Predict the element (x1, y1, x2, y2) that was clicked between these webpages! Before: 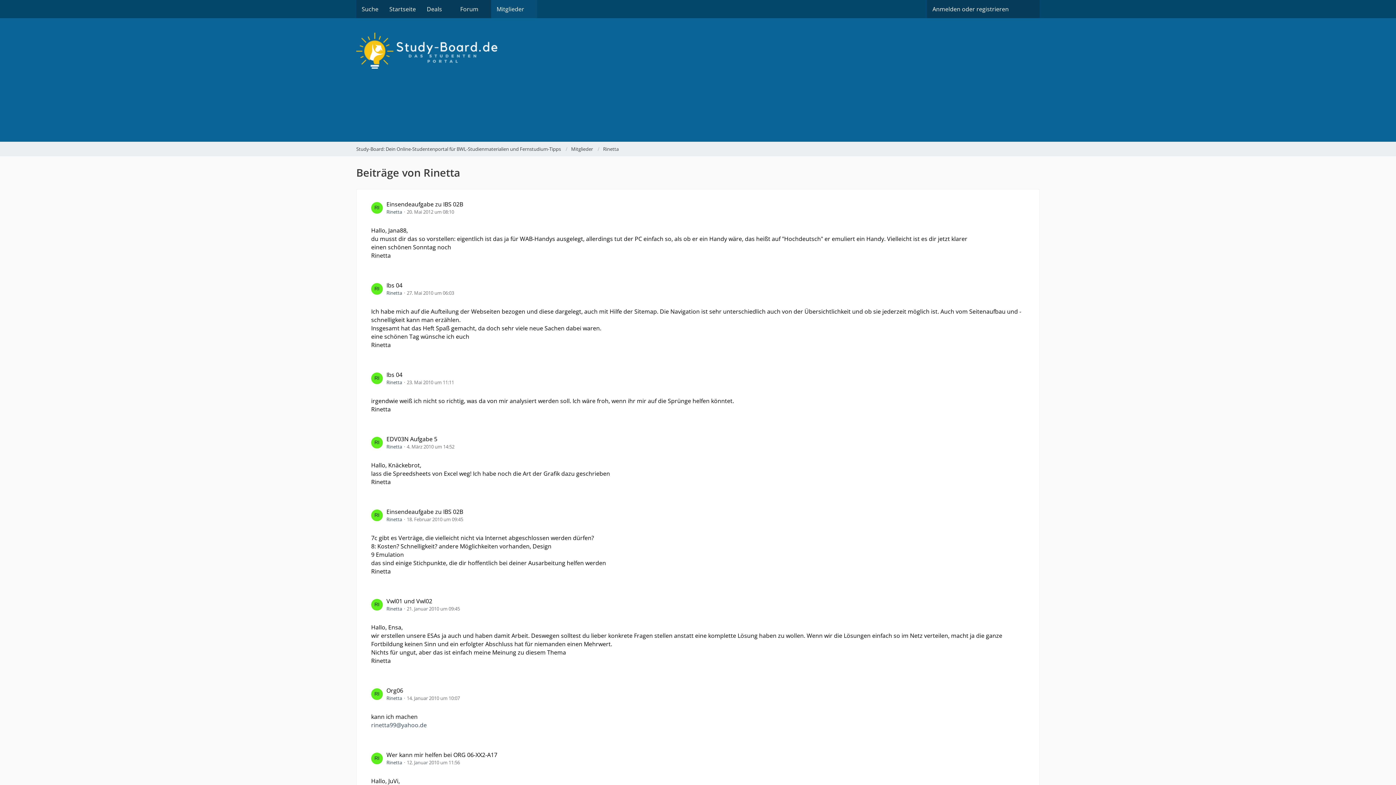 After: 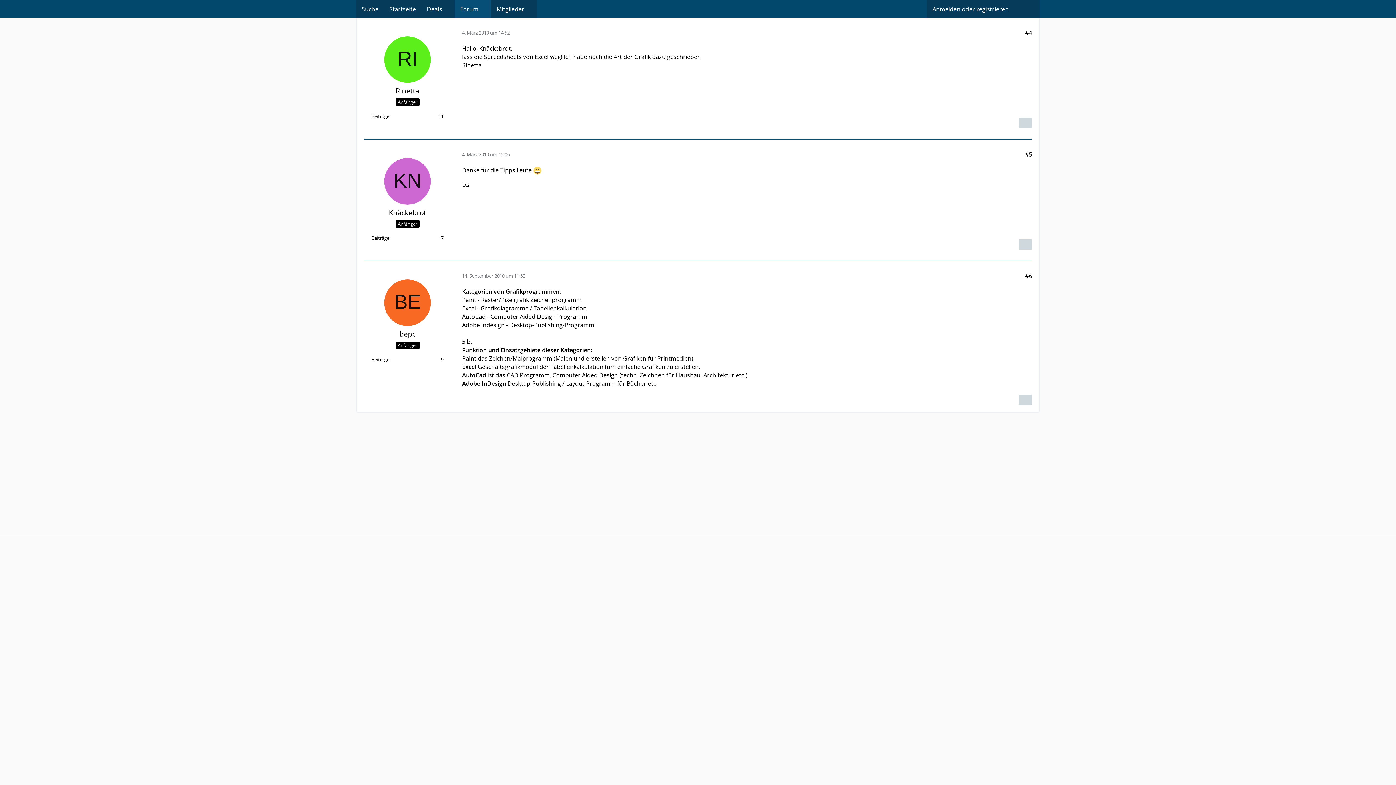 Action: bbox: (386, 435, 437, 443) label: EDV03N Aufgabe 5